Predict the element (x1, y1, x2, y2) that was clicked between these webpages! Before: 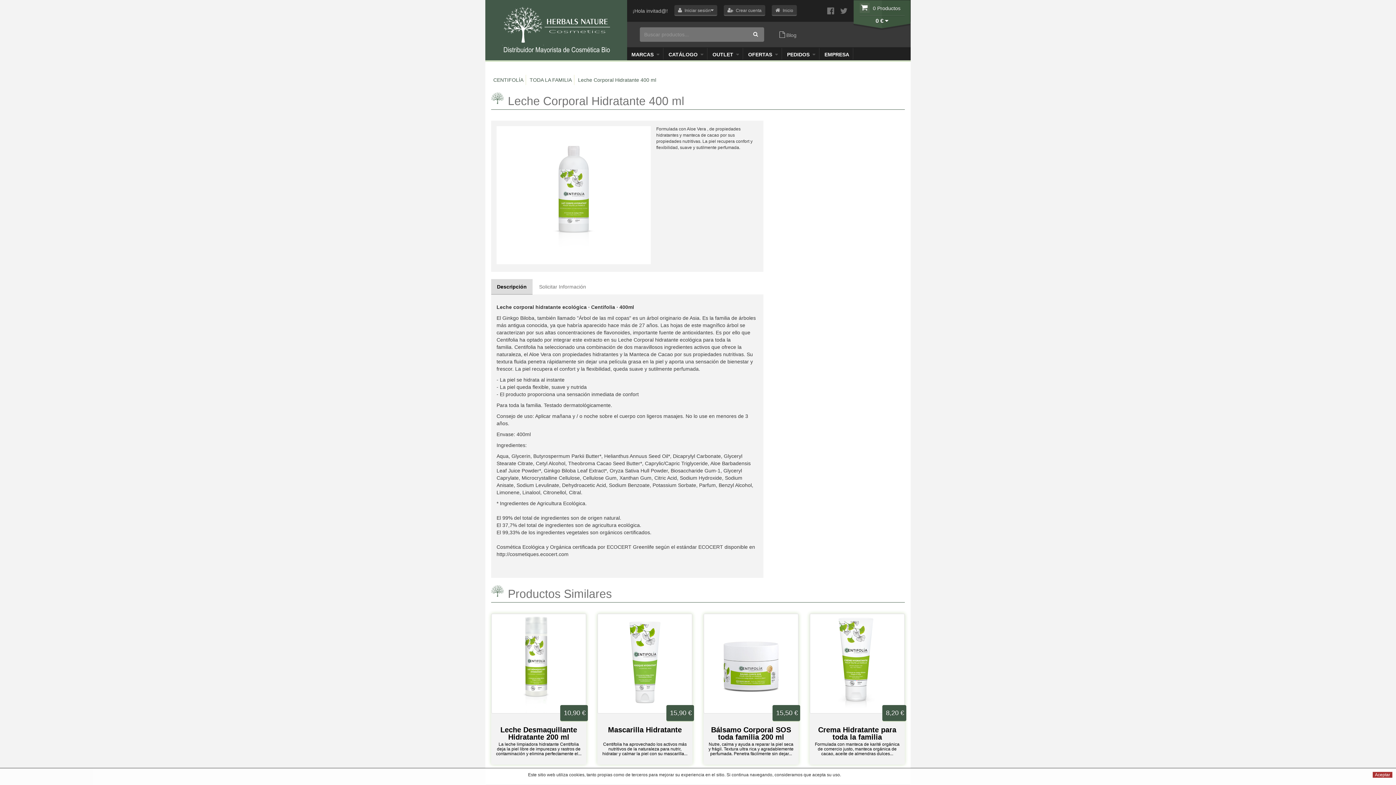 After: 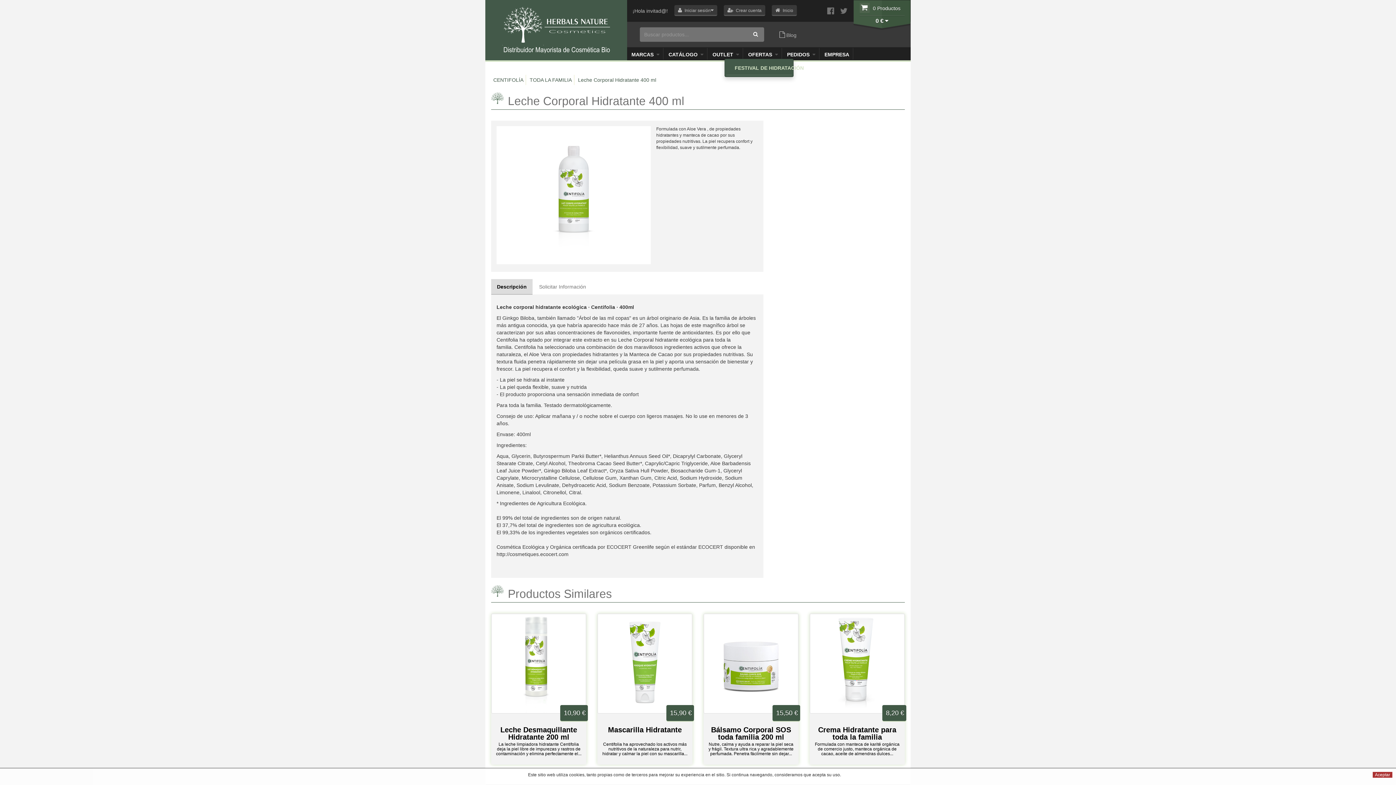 Action: label: OFERTAS  bbox: (744, 48, 781, 60)